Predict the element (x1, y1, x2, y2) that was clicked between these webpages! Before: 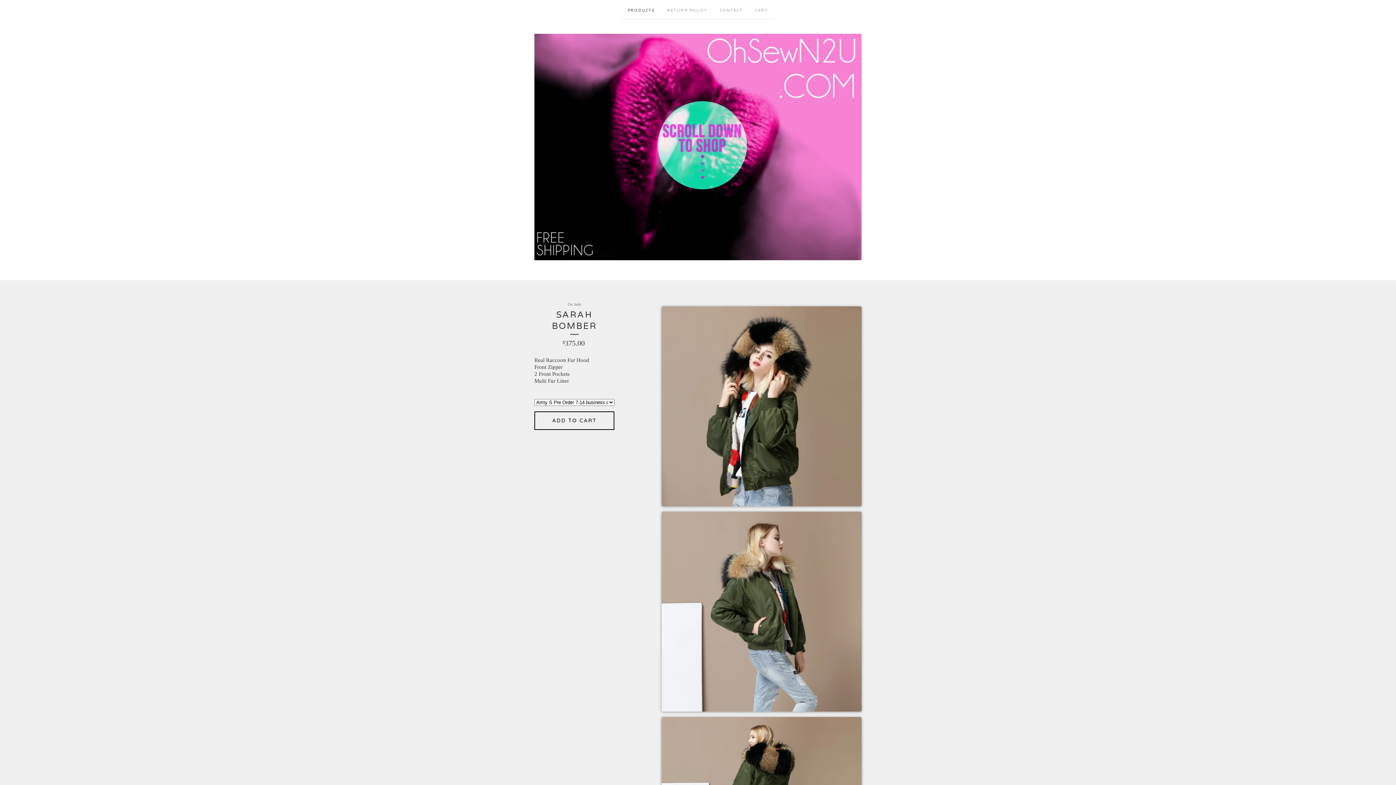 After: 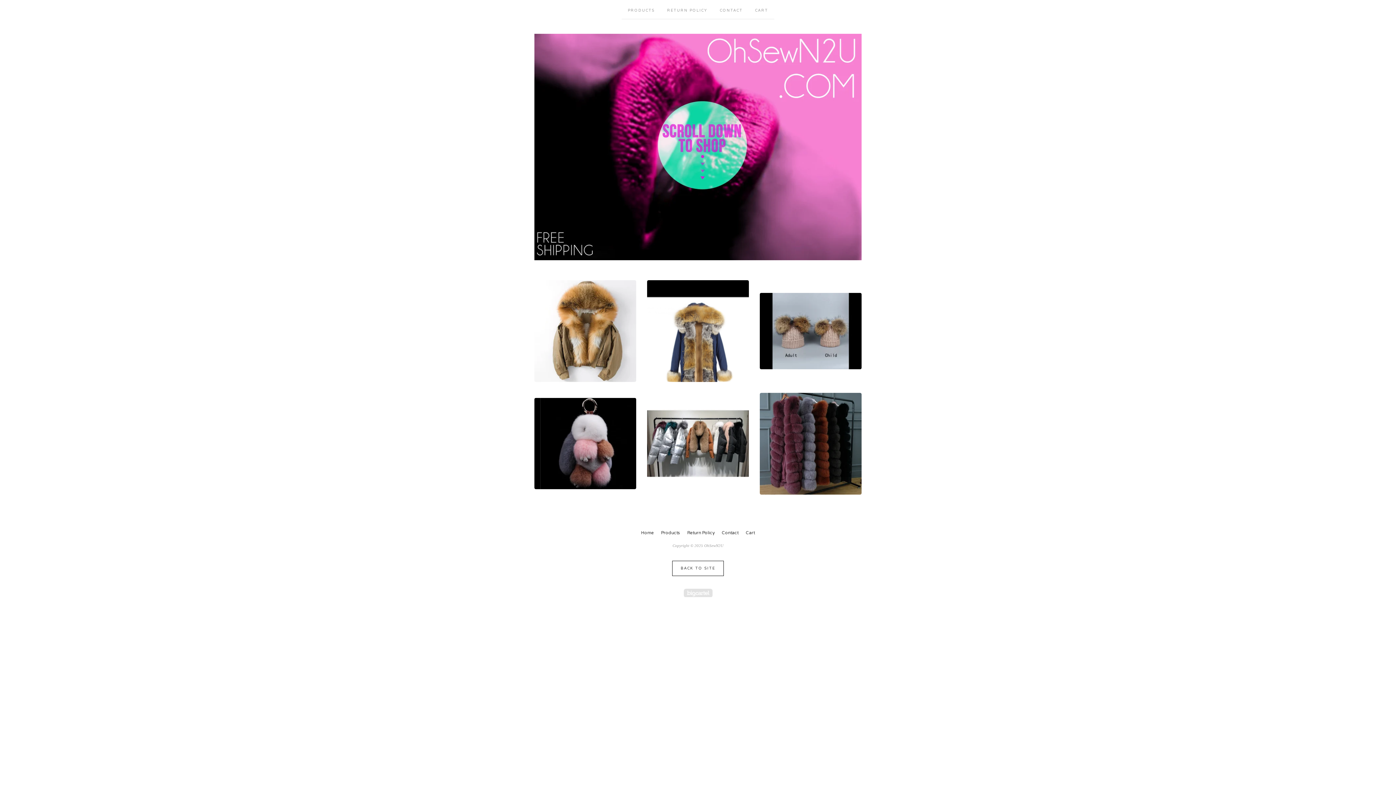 Action: bbox: (534, 33, 861, 260)